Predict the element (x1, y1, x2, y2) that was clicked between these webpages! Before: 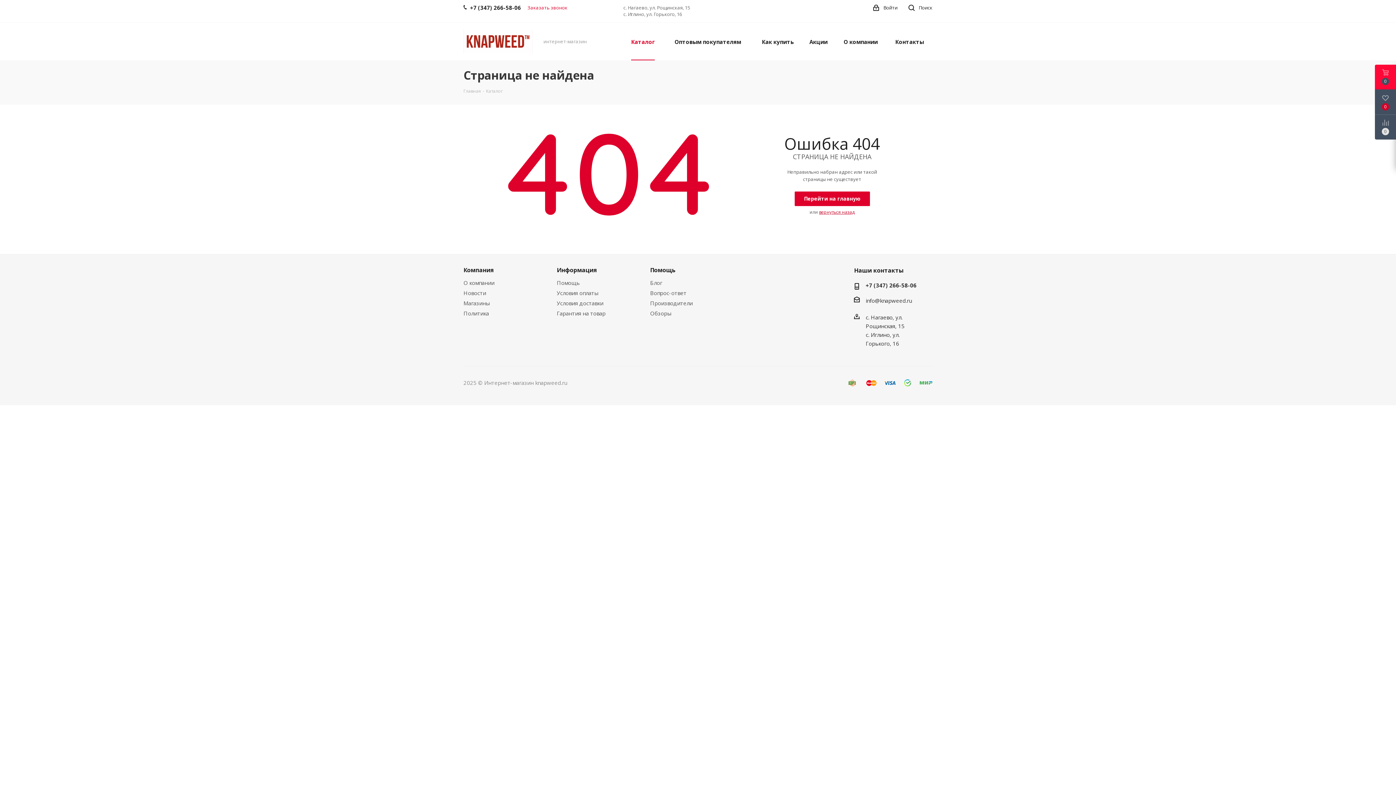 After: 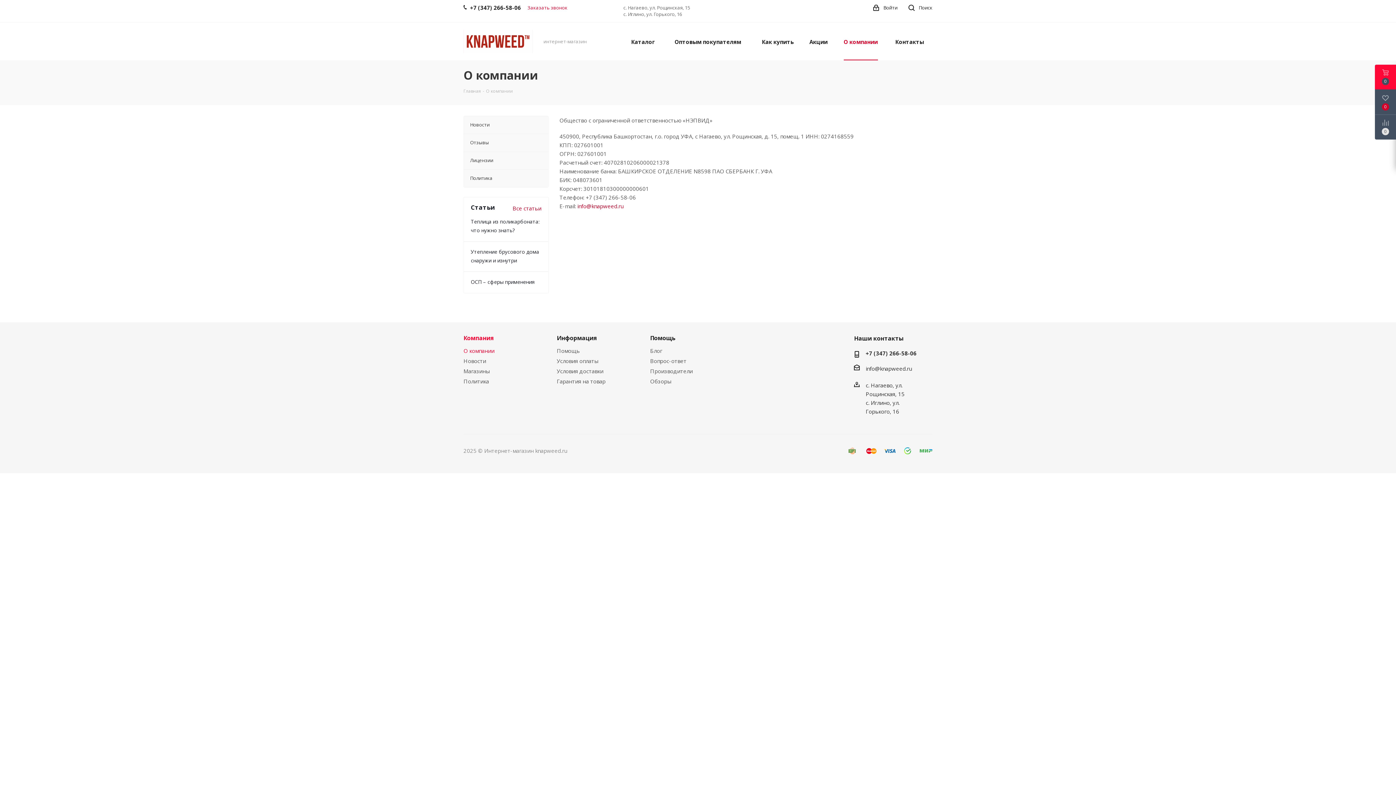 Action: bbox: (463, 279, 494, 286) label: О компании